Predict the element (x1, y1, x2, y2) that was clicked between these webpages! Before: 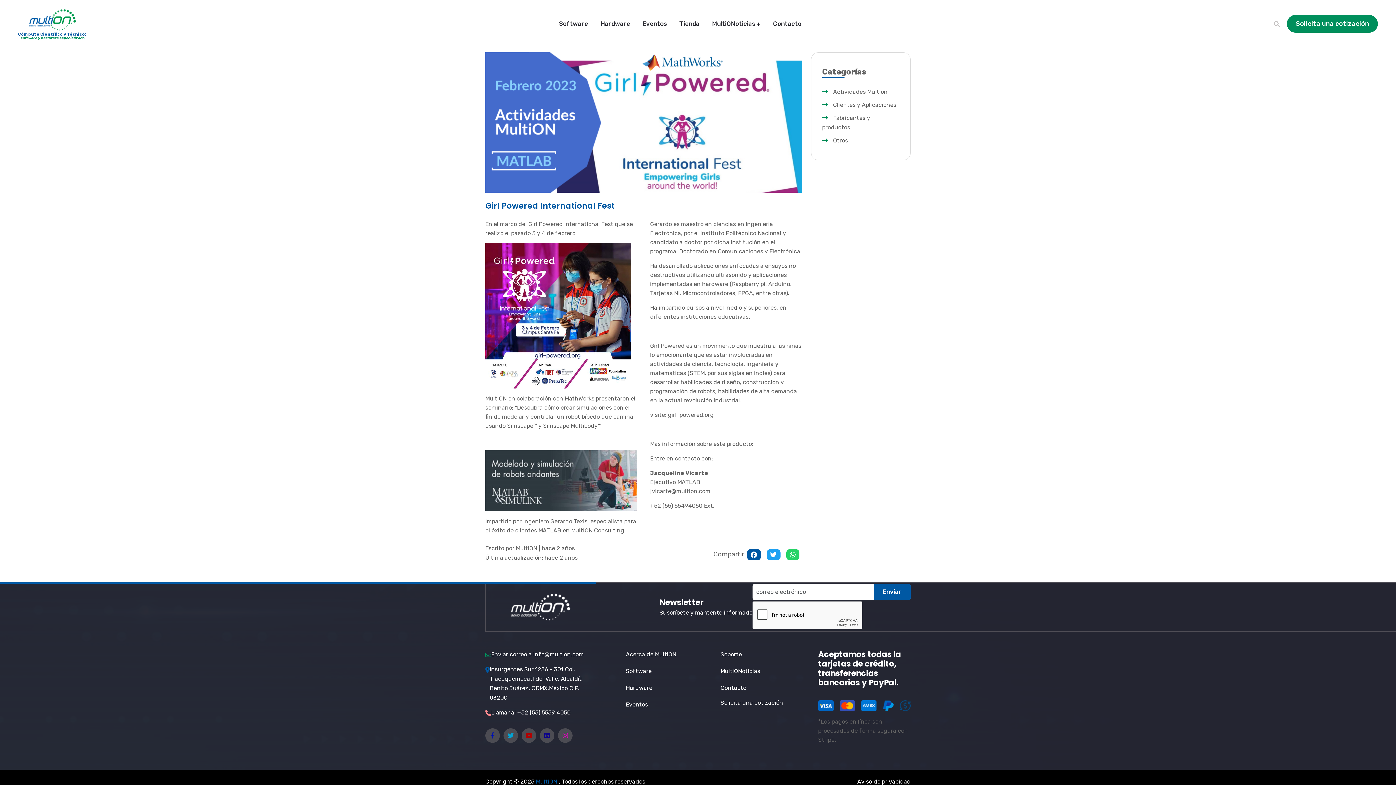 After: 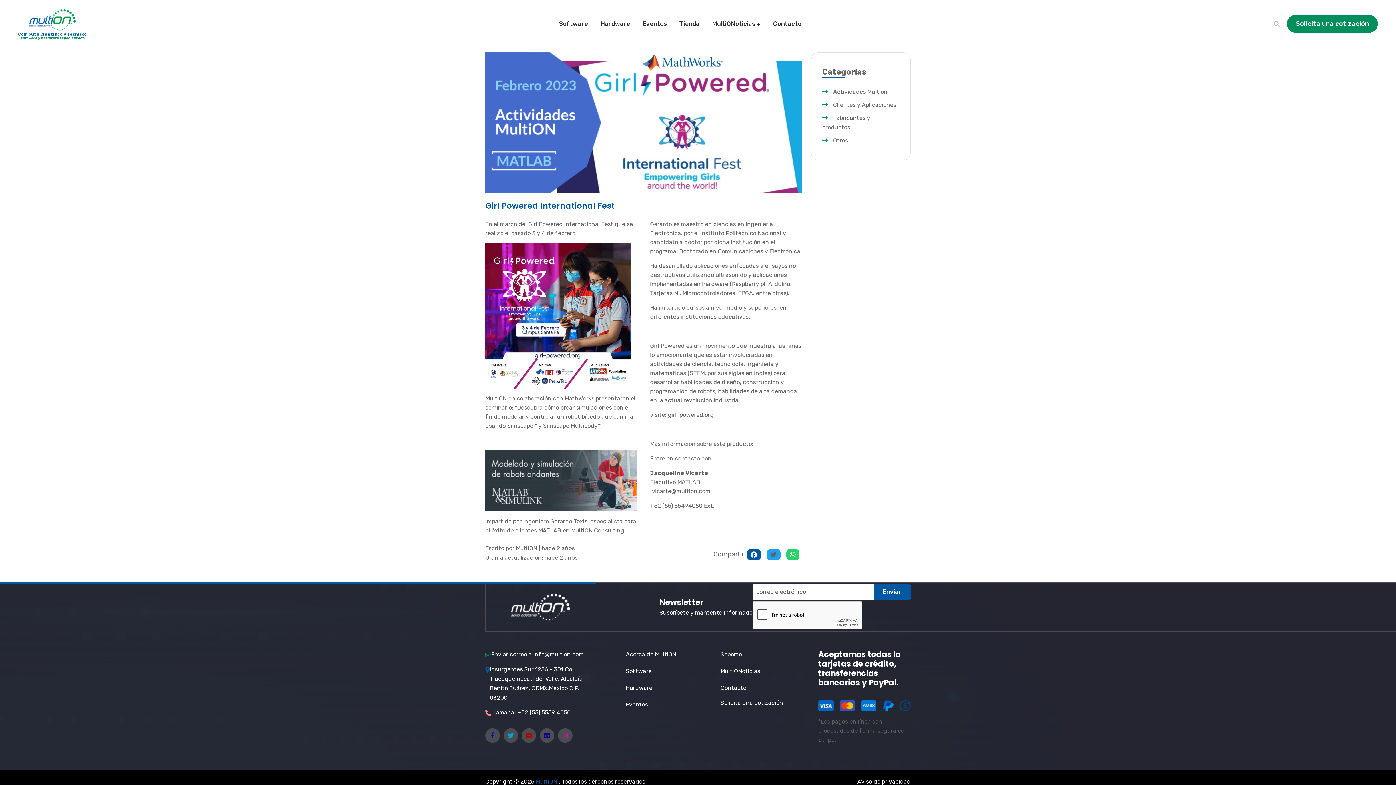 Action: bbox: (766, 549, 780, 560)